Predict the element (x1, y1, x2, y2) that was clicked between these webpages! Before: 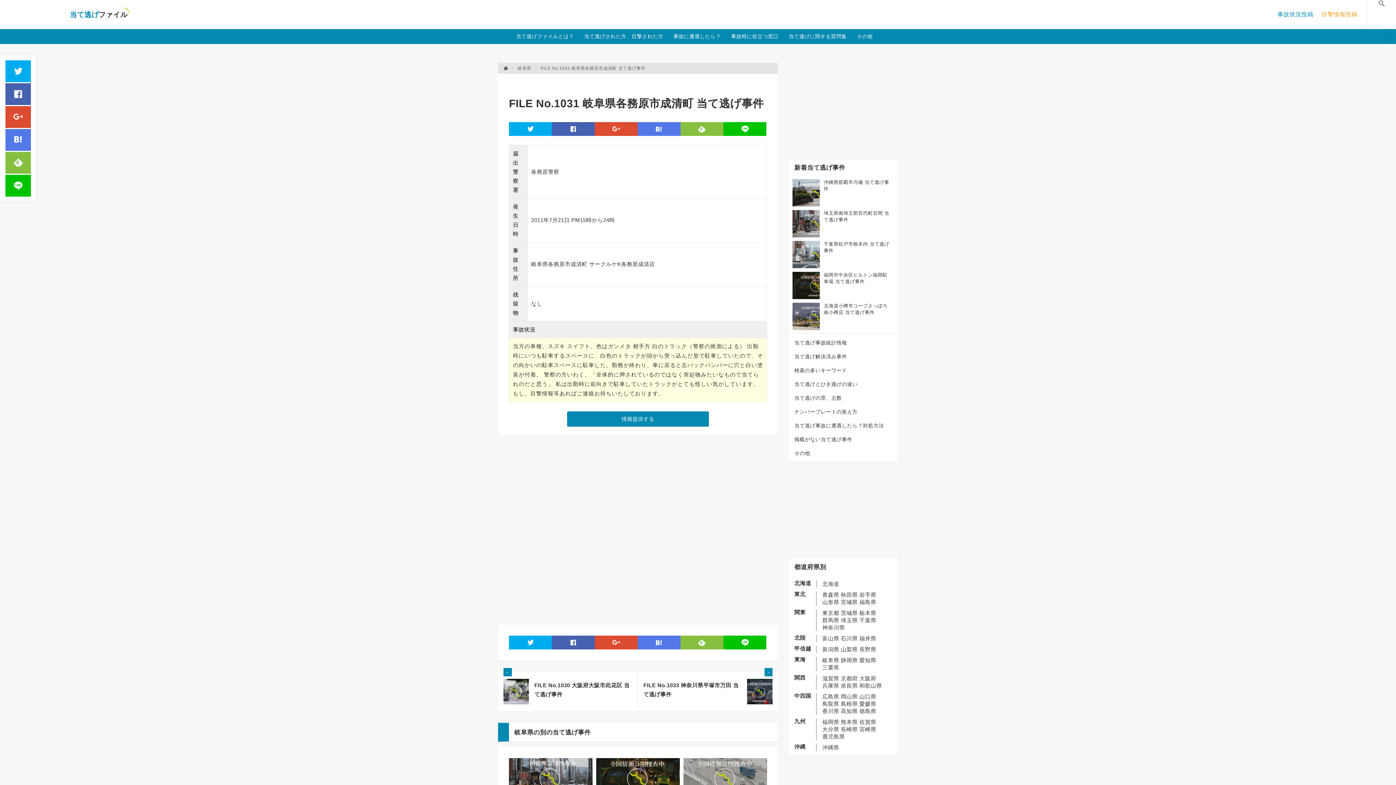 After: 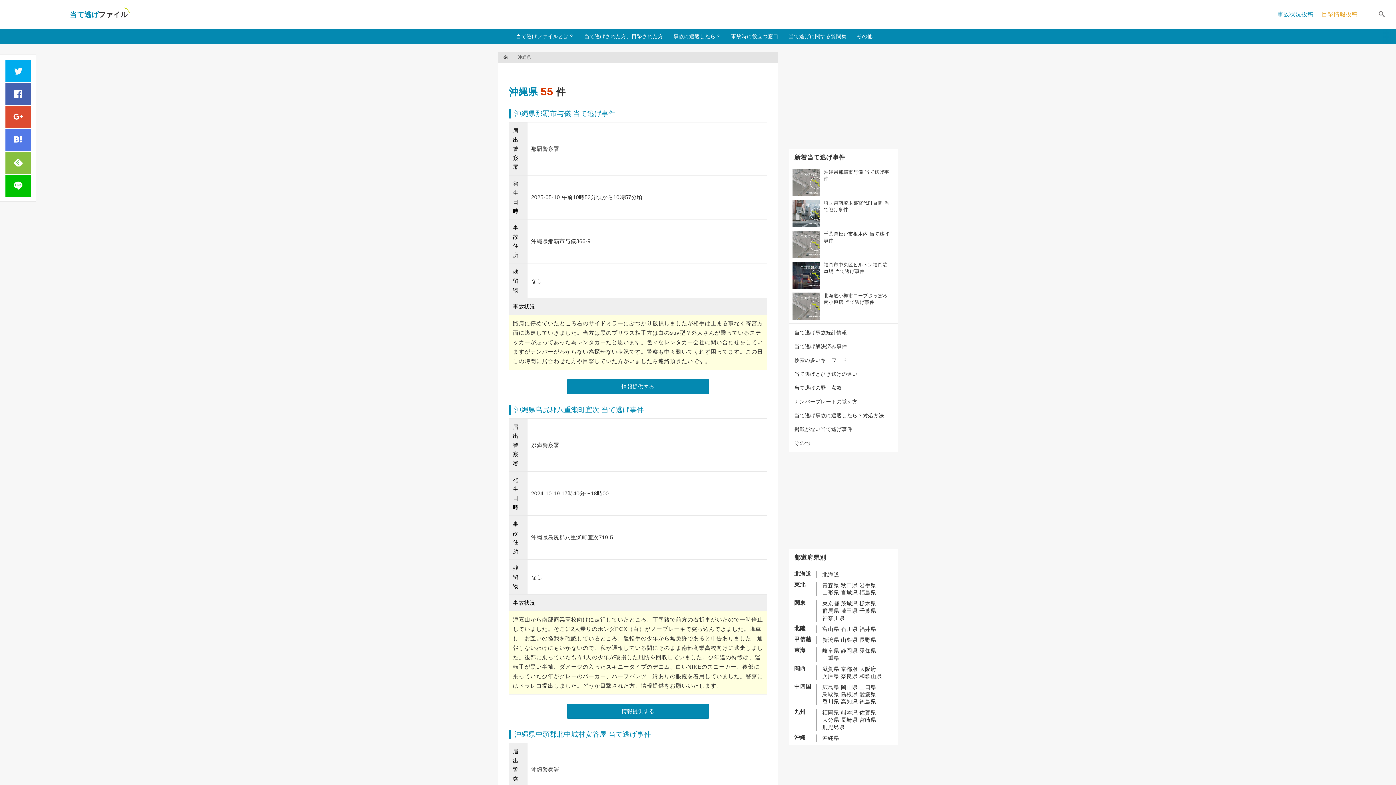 Action: bbox: (822, 744, 839, 751) label: 沖縄県